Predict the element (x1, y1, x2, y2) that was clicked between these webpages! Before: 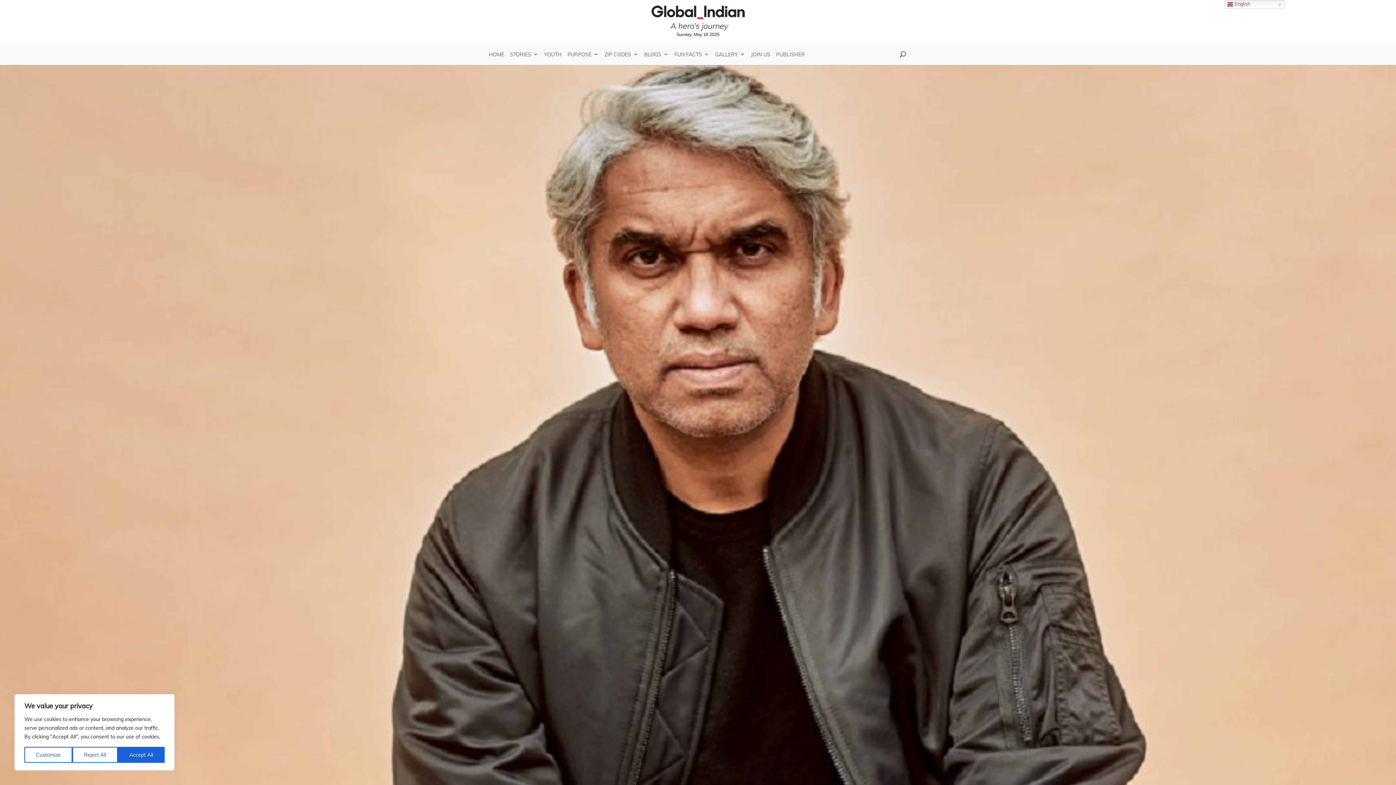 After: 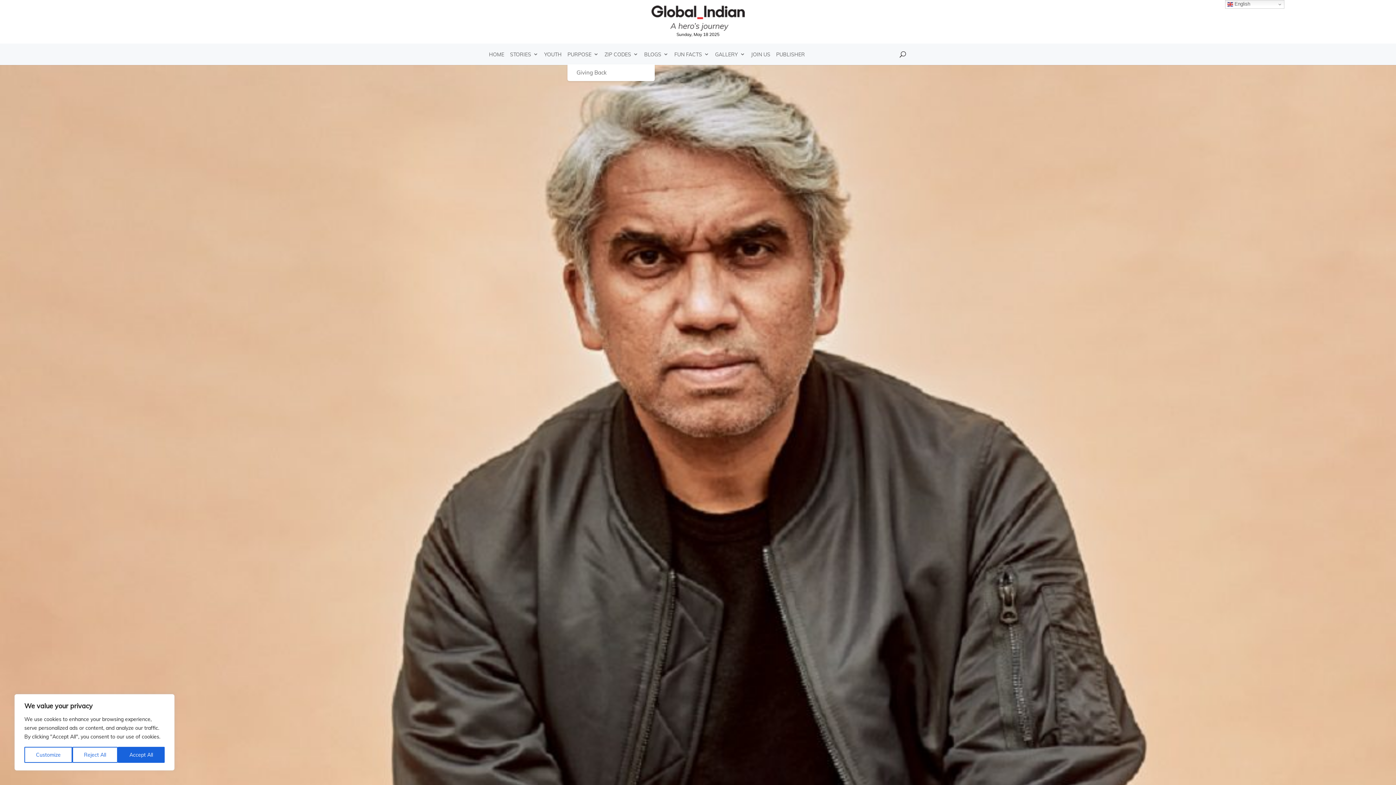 Action: bbox: (567, 43, 598, 64) label: PURPOSE